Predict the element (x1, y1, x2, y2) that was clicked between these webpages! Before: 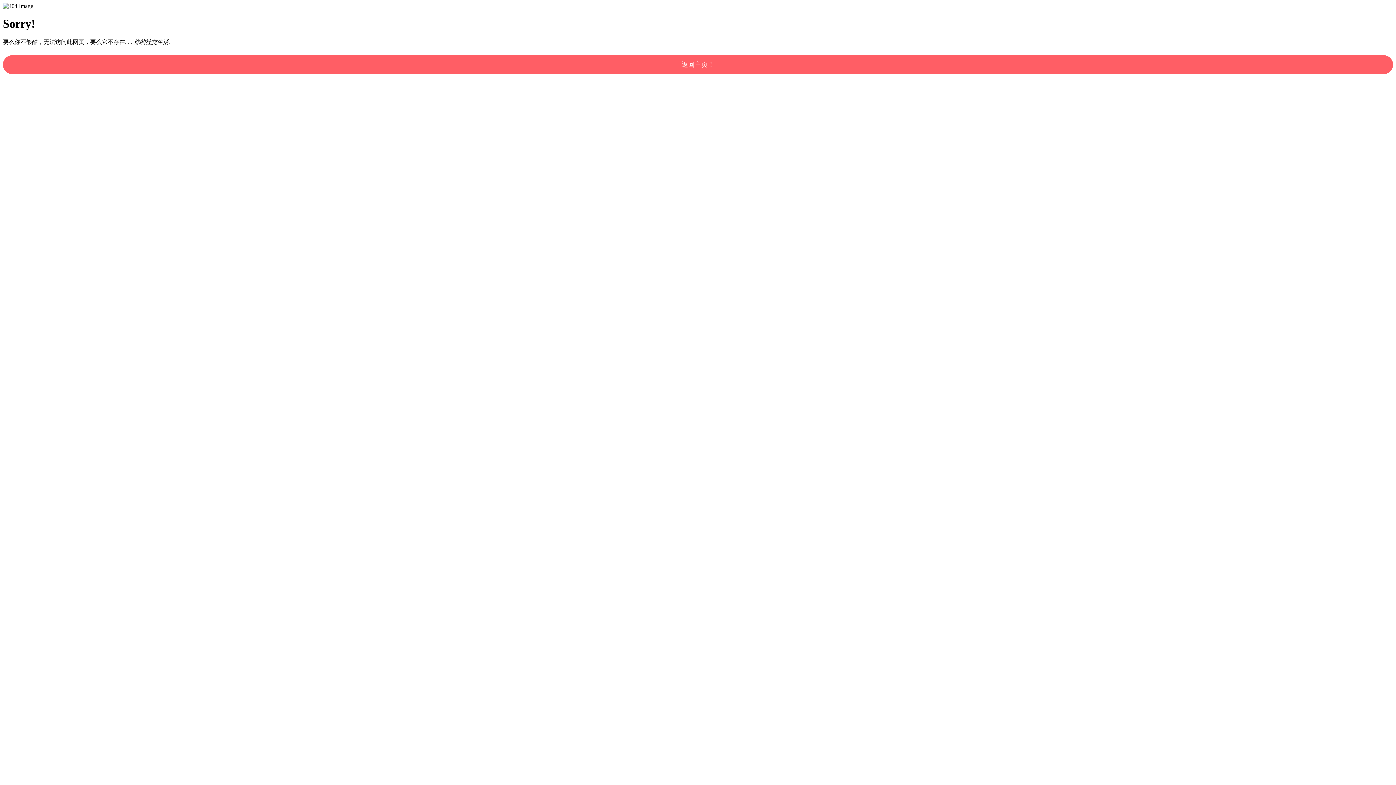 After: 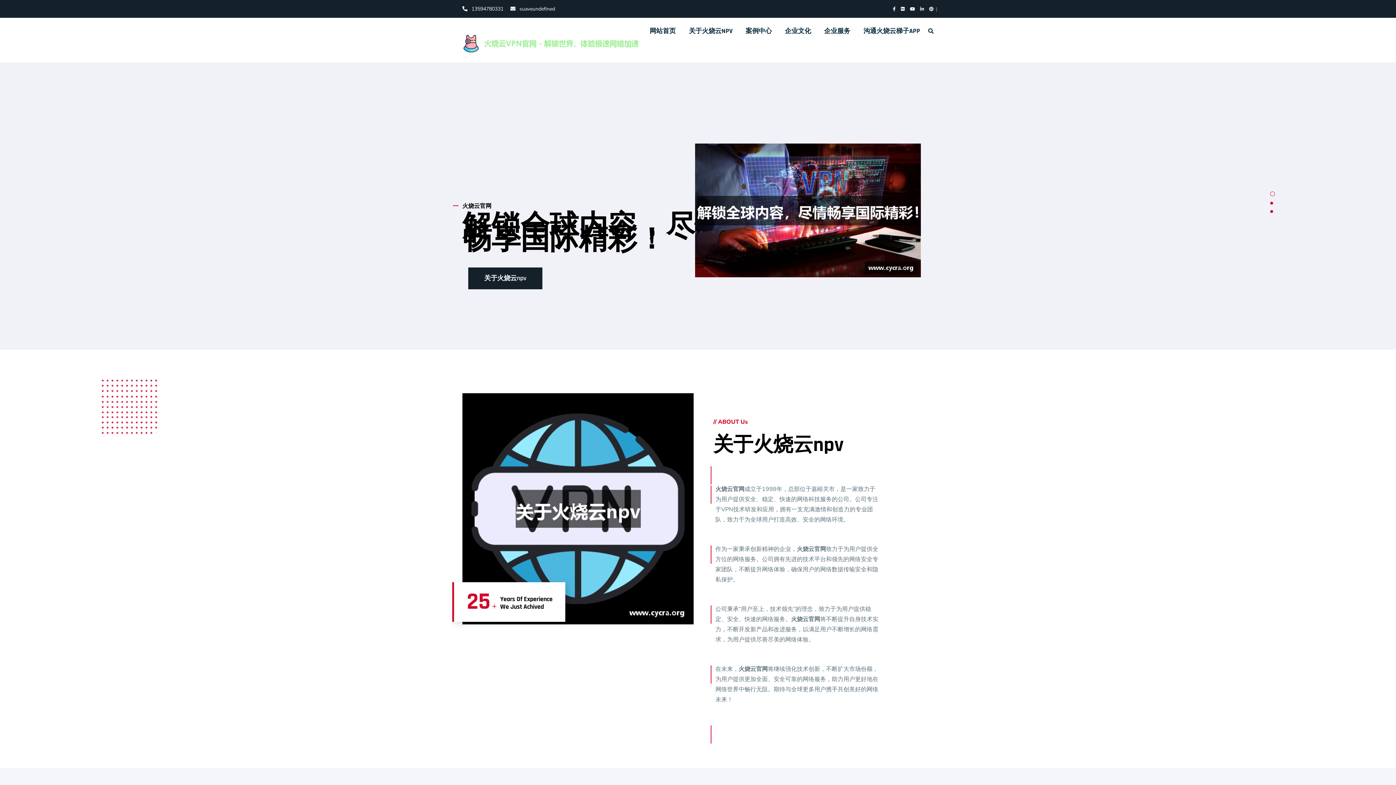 Action: bbox: (2, 55, 1393, 74) label: 返回主页！